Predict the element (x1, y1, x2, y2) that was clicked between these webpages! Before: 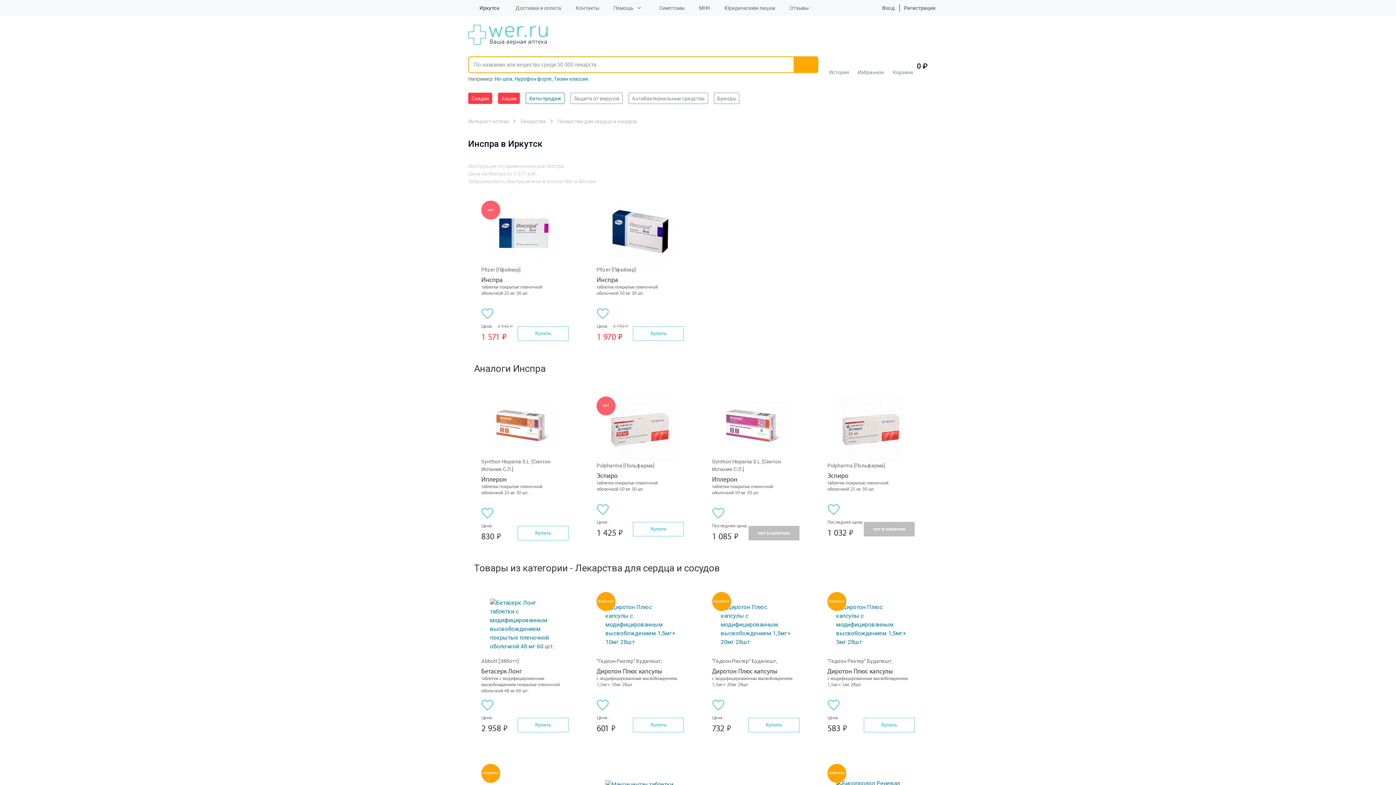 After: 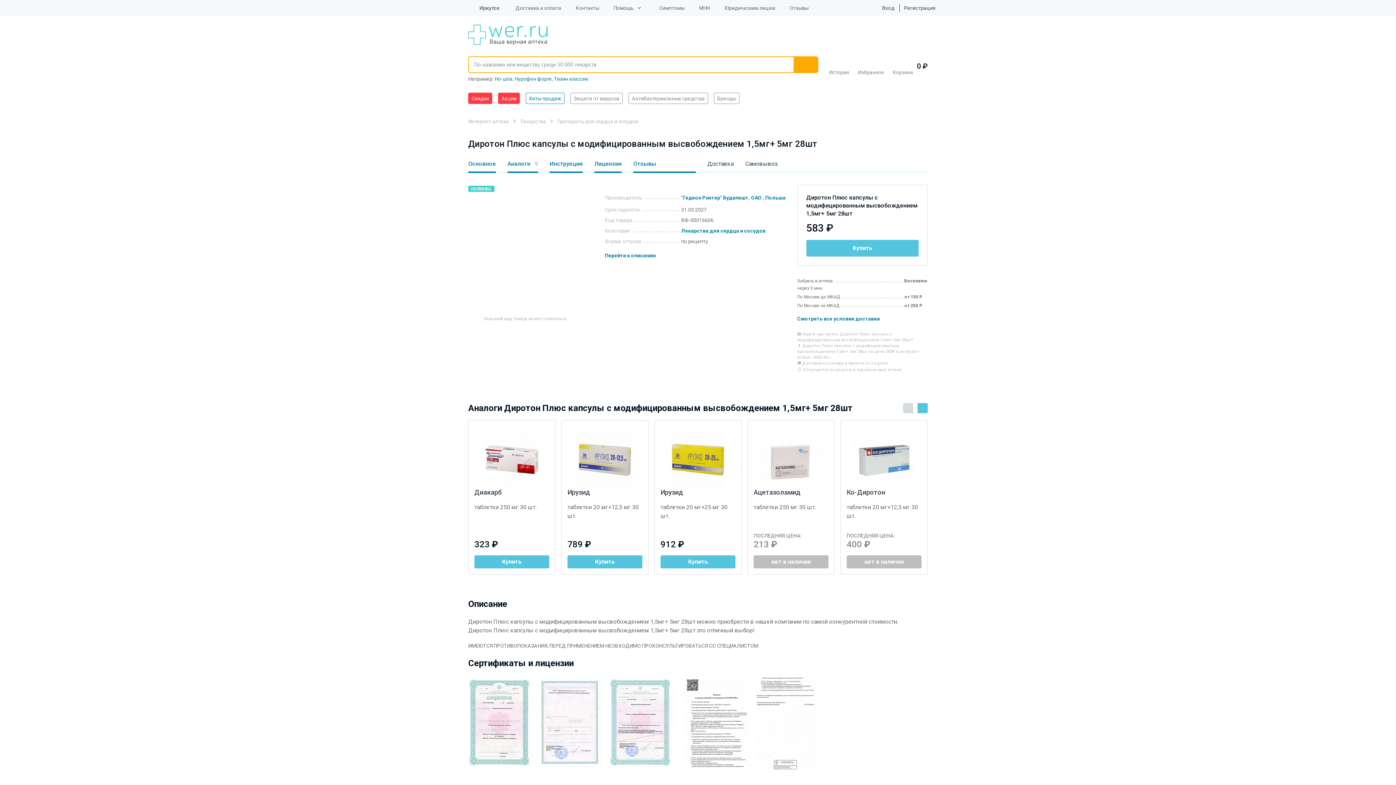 Action: bbox: (827, 668, 914, 693) label: Диротон Плюс капсулы
с модифицированным высвобождением 1,5мг+ 5мг 28шт